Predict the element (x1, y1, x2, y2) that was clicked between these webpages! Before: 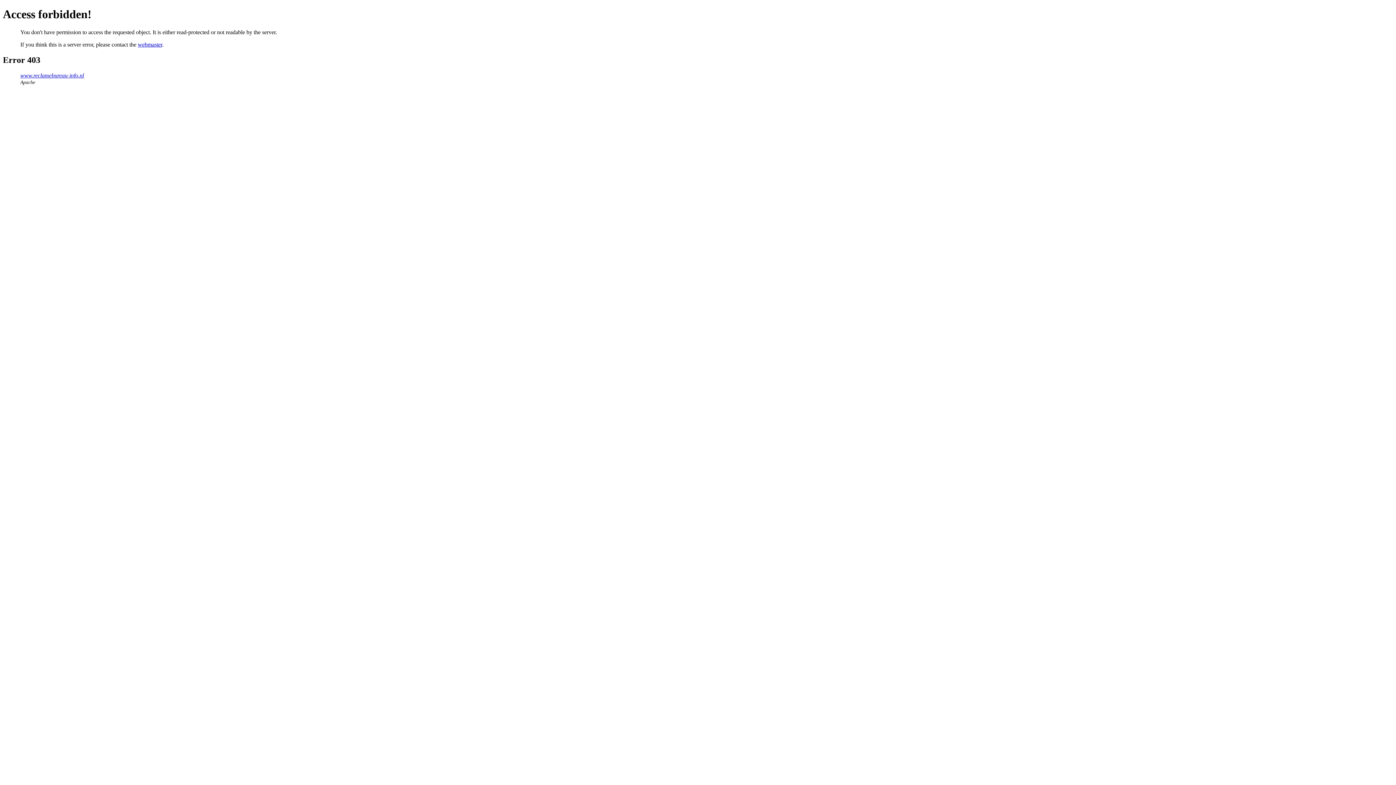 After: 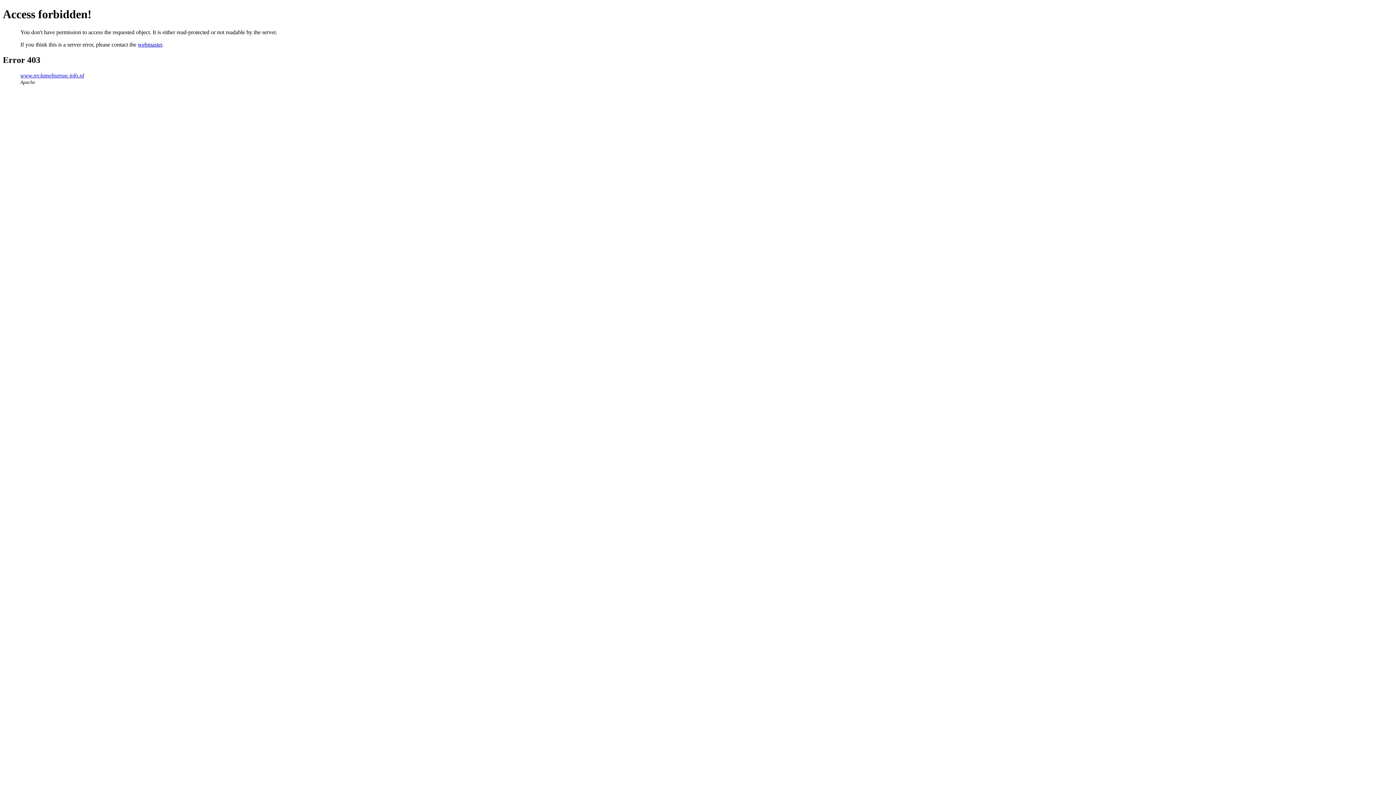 Action: bbox: (137, 41, 162, 47) label: webmaster